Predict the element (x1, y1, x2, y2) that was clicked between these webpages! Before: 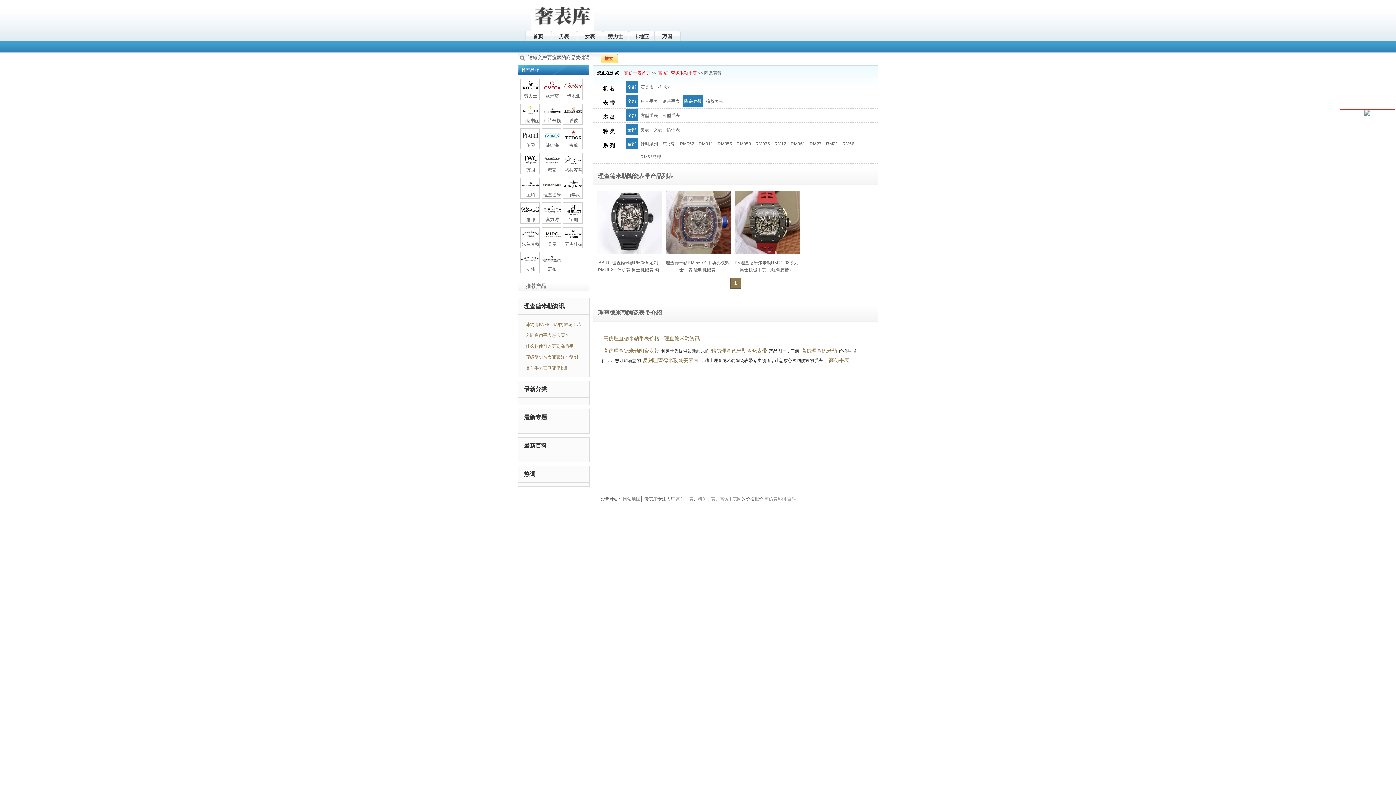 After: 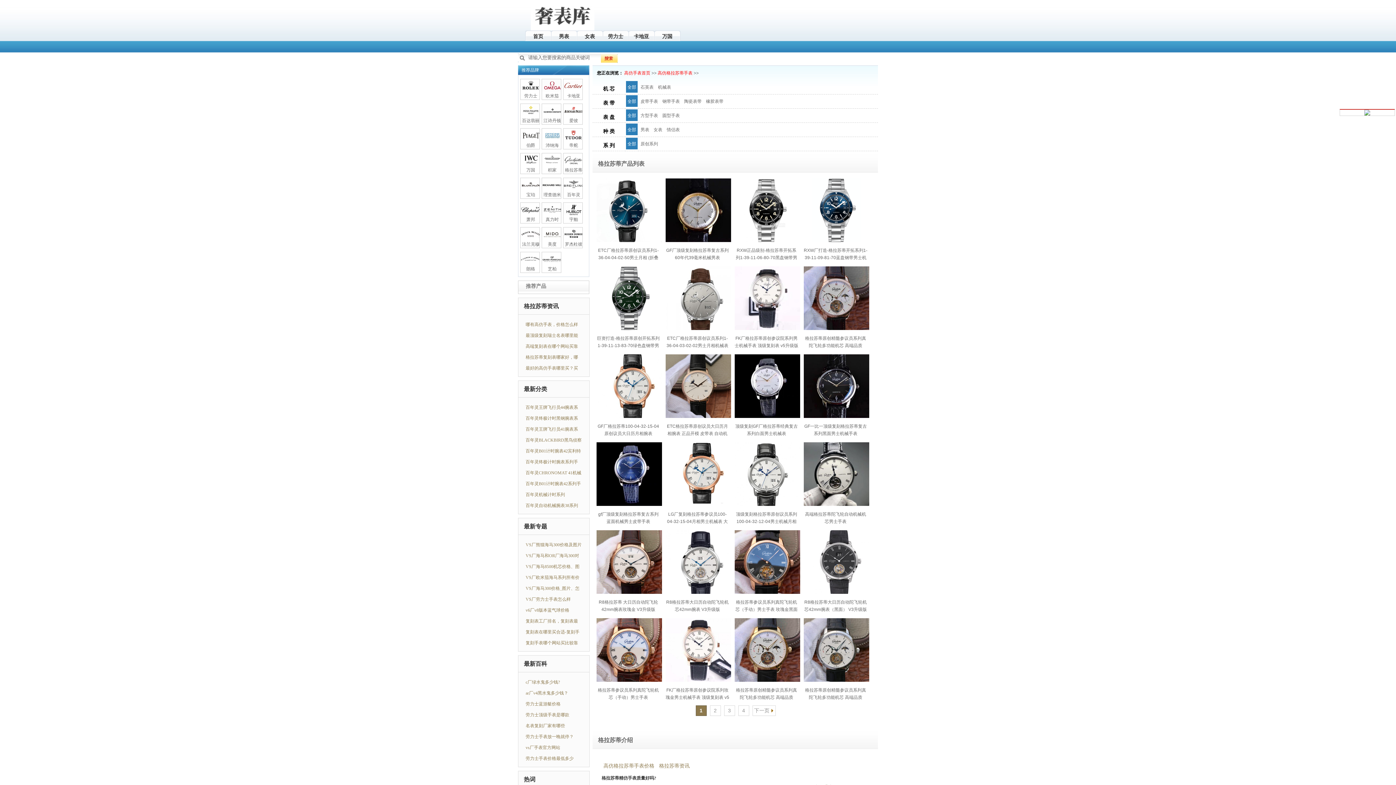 Action: bbox: (564, 154, 583, 173) label: 格拉苏蒂